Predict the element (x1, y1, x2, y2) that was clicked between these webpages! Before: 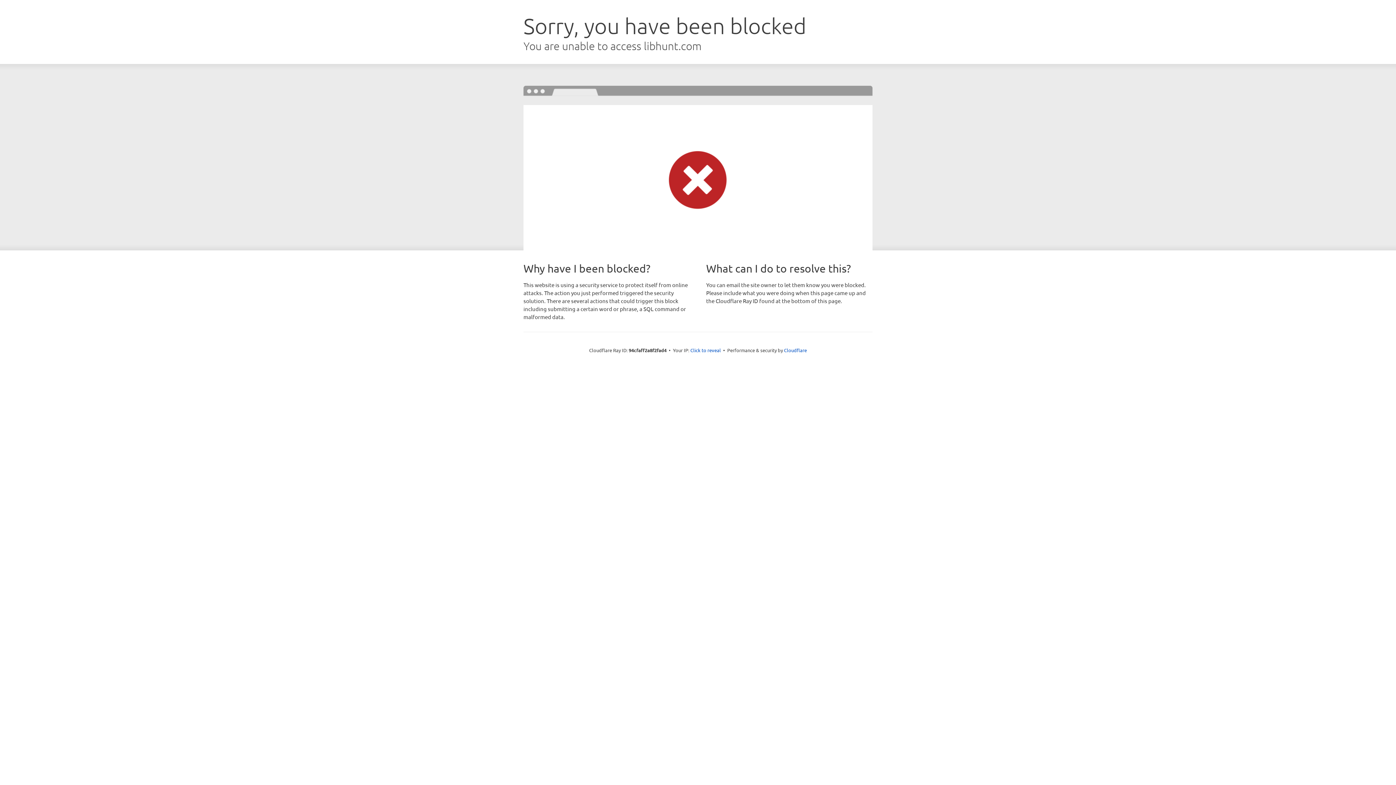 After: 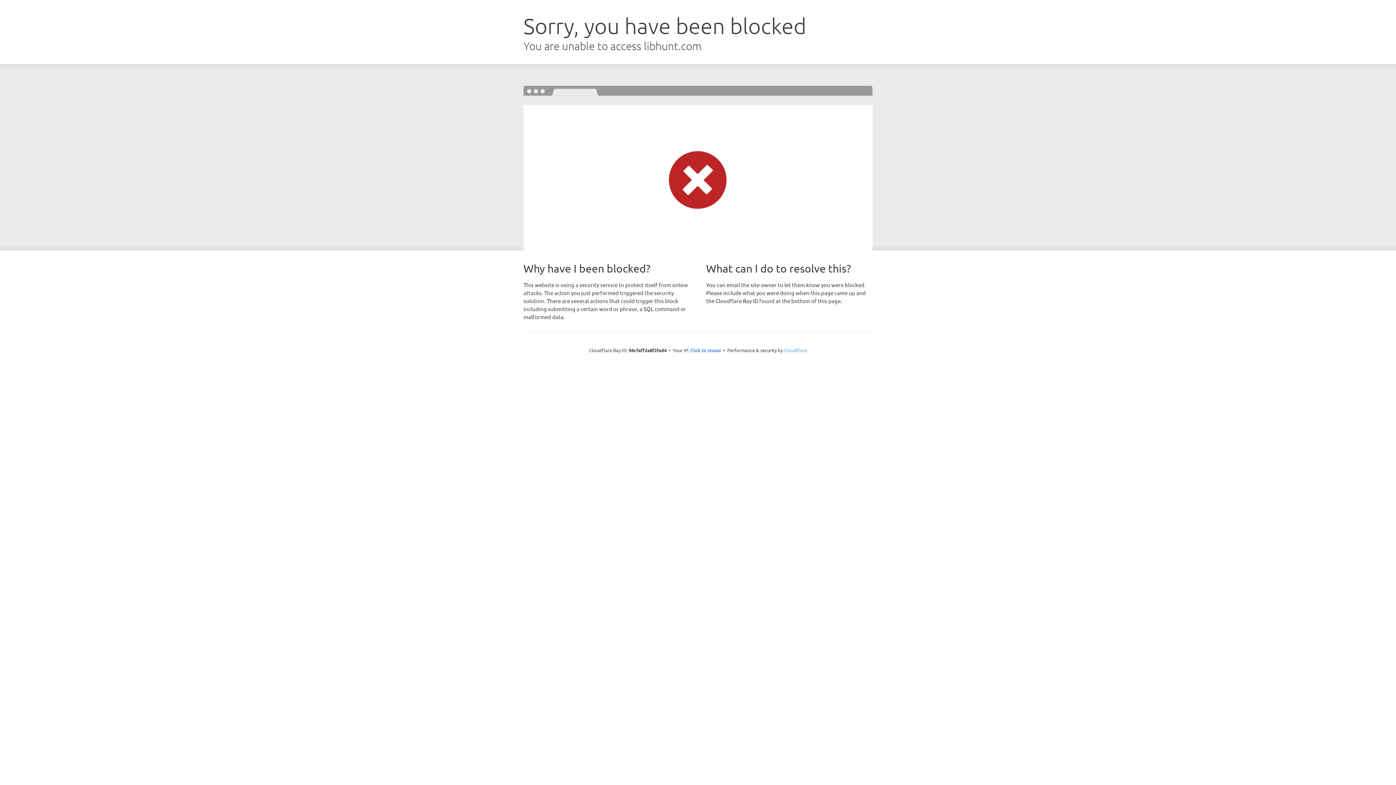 Action: label: Cloudflare bbox: (784, 347, 807, 353)